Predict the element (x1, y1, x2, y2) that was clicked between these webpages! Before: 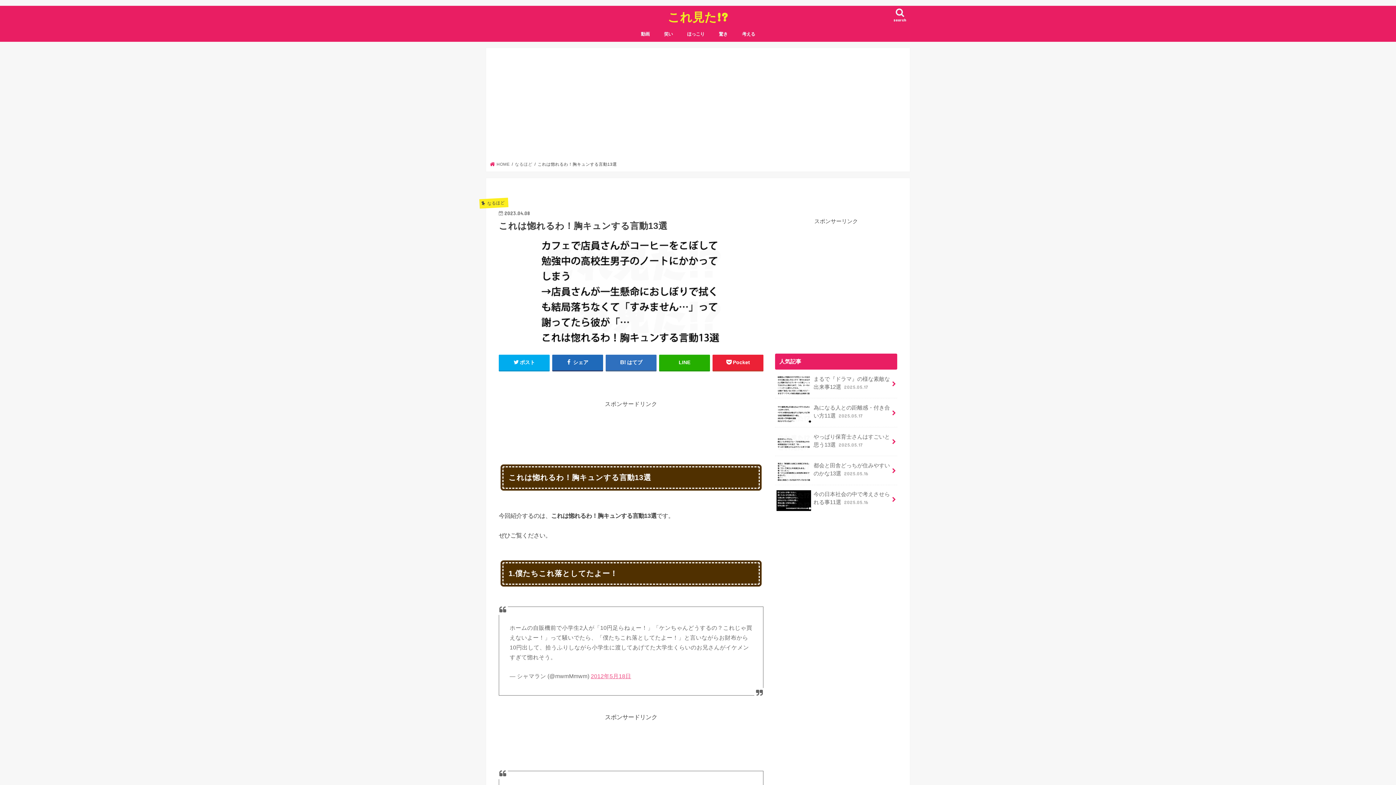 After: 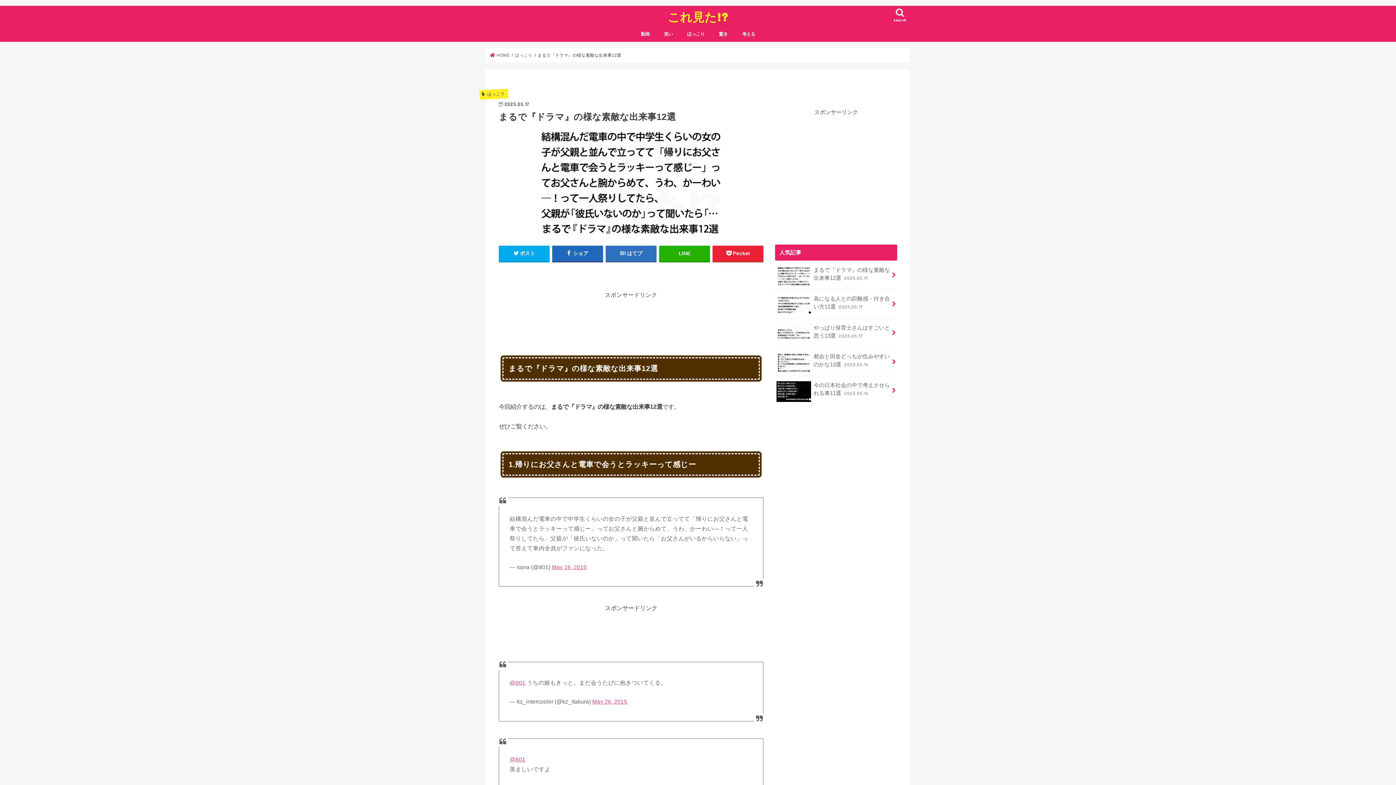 Action: bbox: (775, 369, 897, 396) label: まるで『ドラマ』の様な素敵な出来事12選 2025.05.17